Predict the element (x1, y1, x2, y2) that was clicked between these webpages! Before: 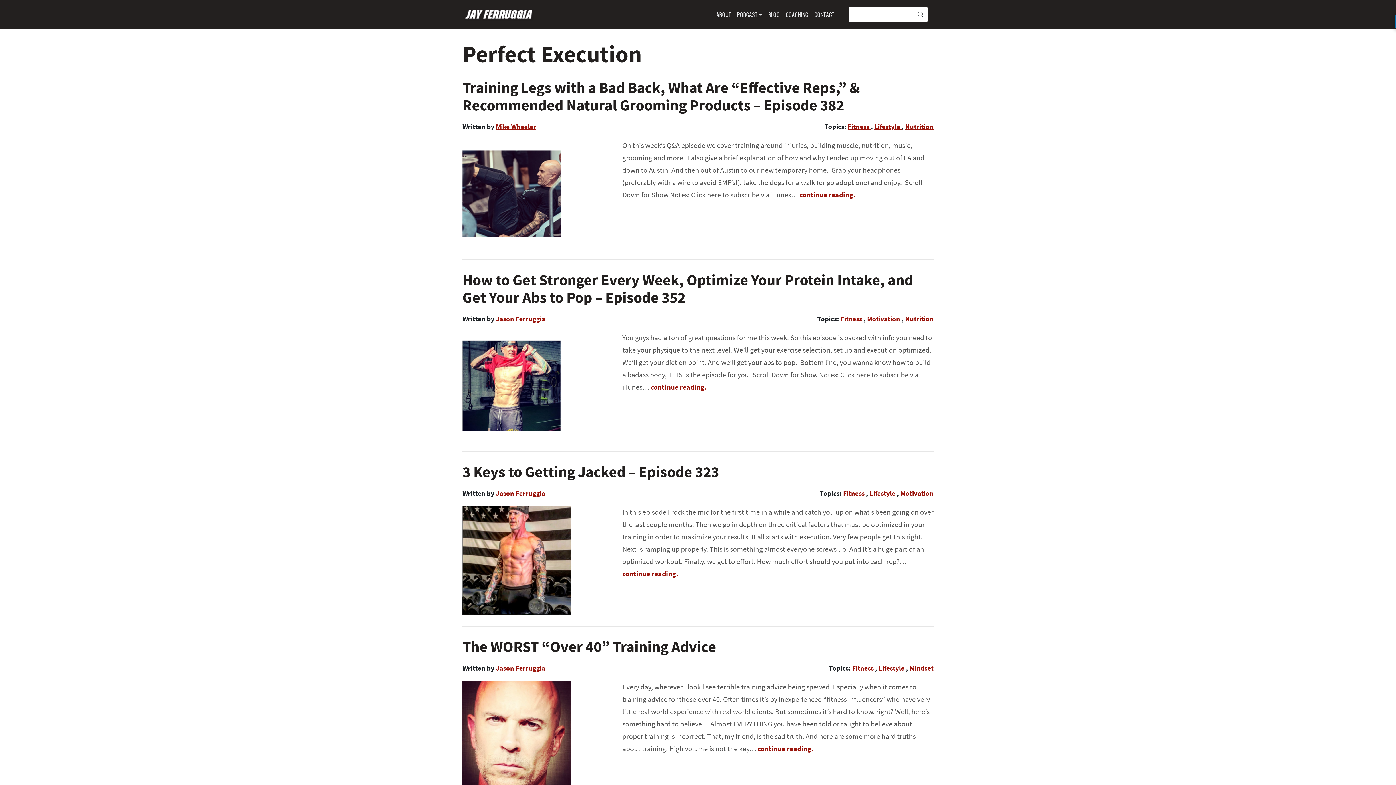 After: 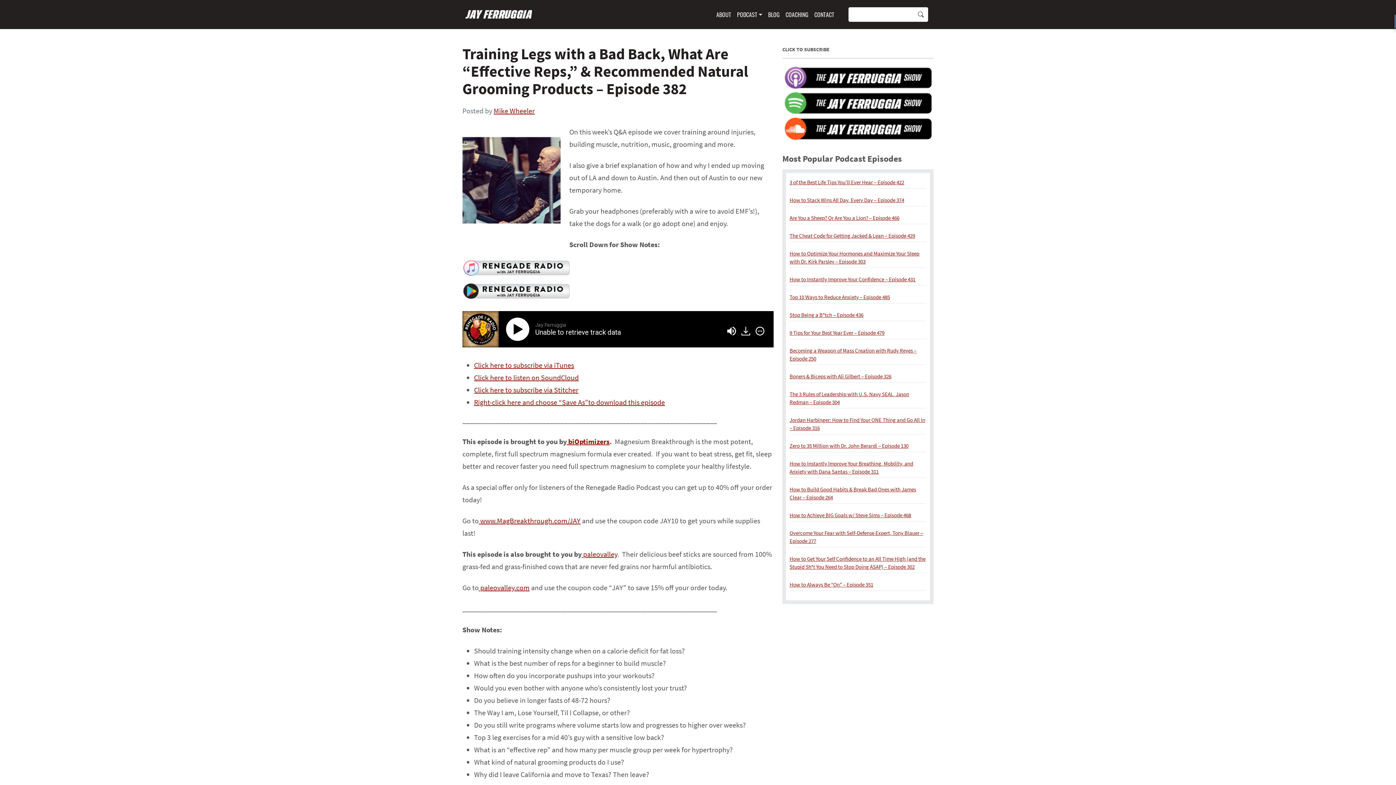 Action: label: Training Legs with a Bad Back, What Are “Effective Reps,” & Recommended Natural Grooming Products – Episode 382 bbox: (462, 78, 860, 114)